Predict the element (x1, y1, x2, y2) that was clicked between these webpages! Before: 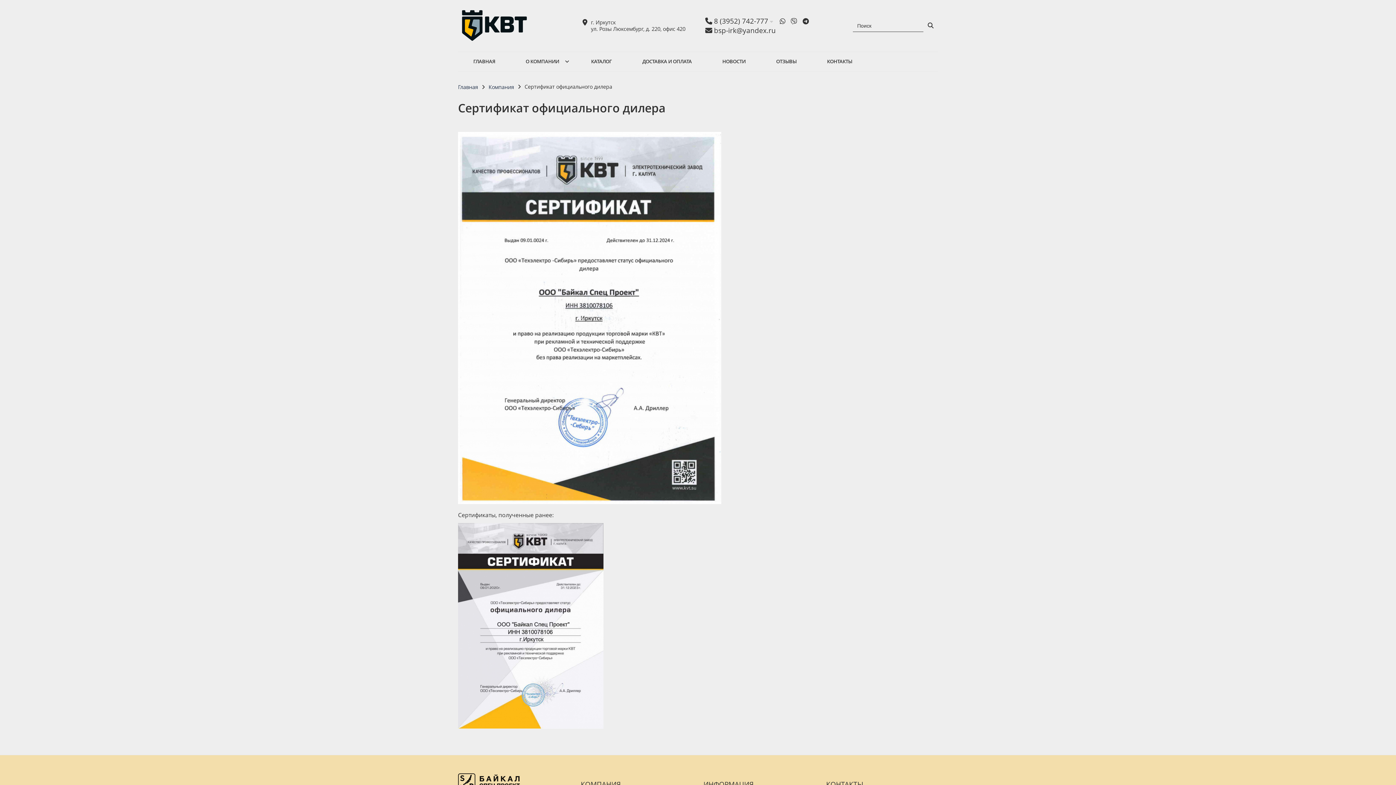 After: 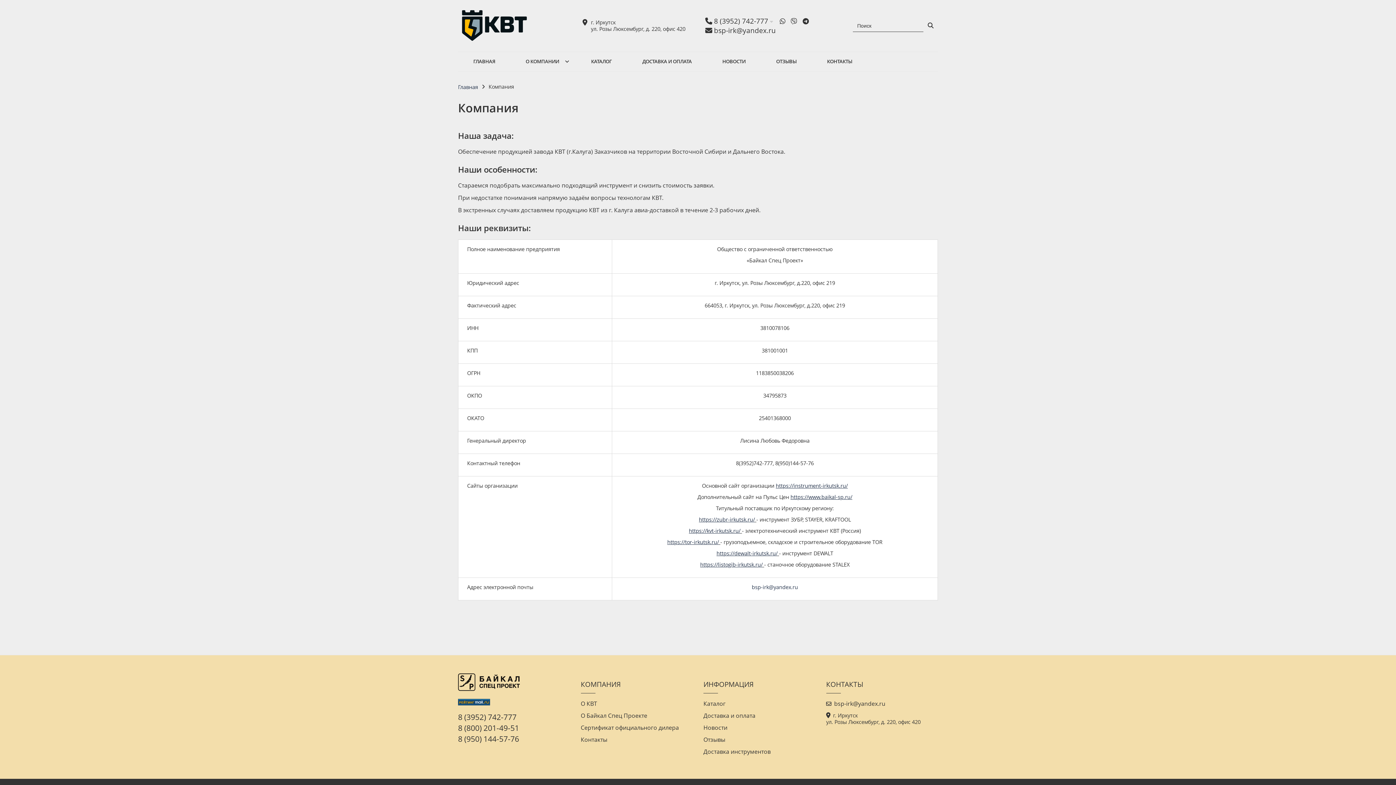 Action: label: О КОМПАНИИ bbox: (510, 52, 574, 71)